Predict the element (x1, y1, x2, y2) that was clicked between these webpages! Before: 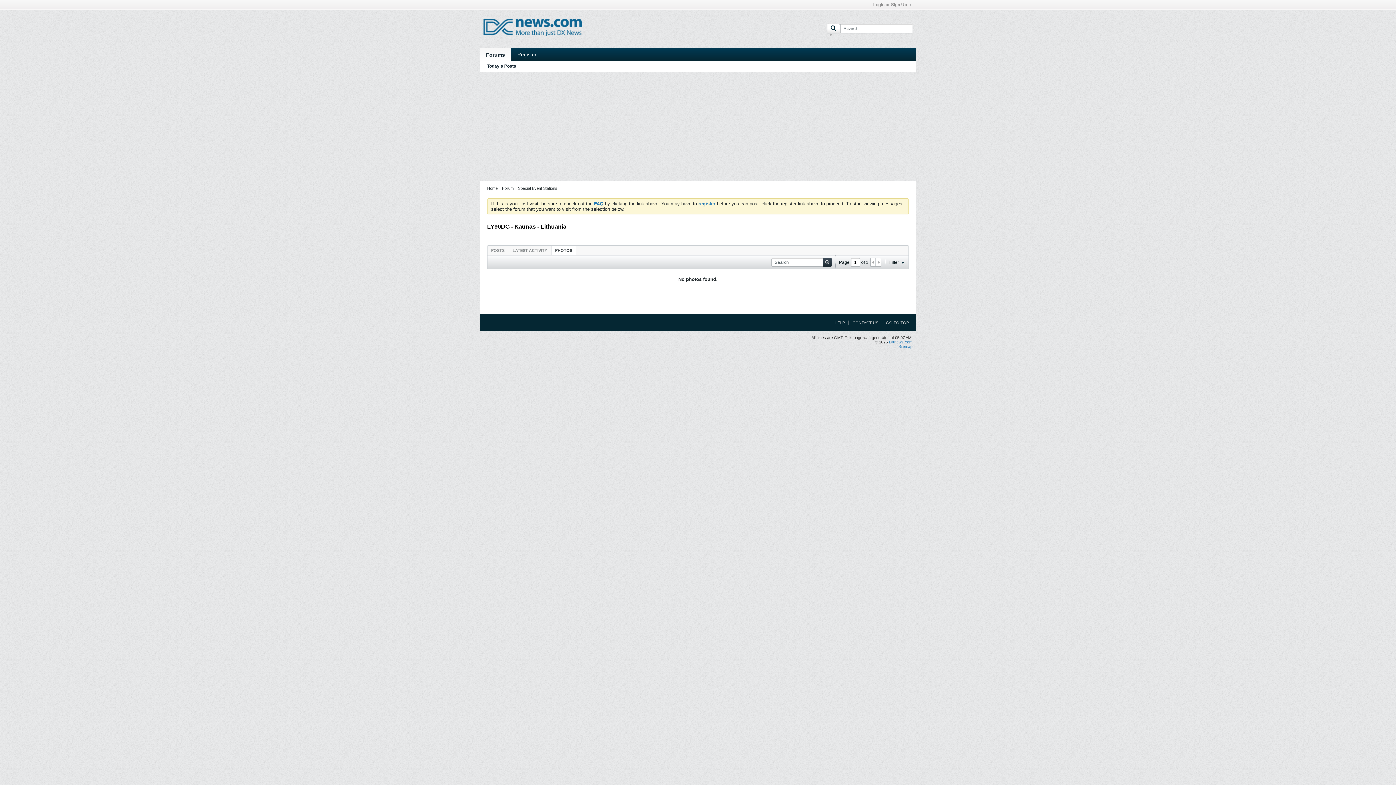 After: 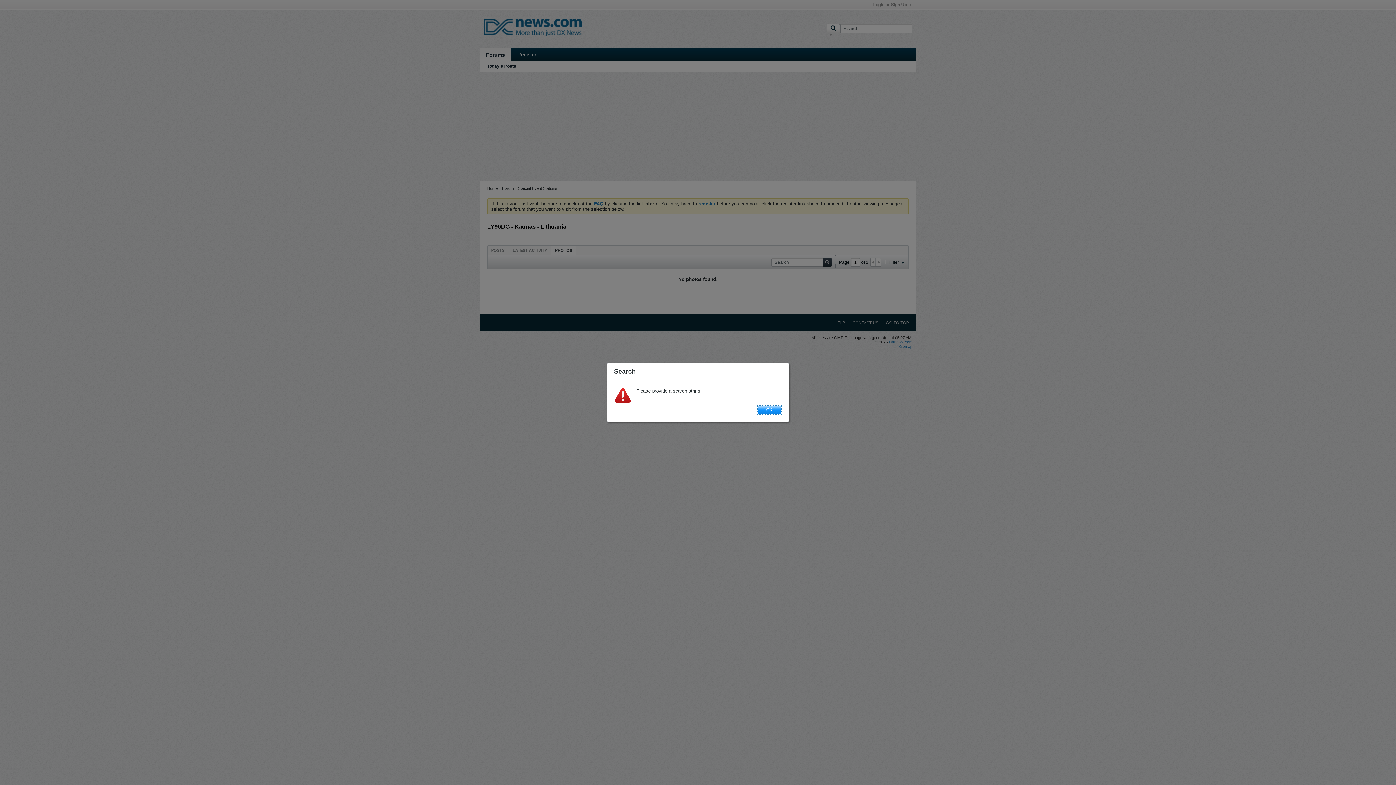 Action: bbox: (827, 24, 840, 33)